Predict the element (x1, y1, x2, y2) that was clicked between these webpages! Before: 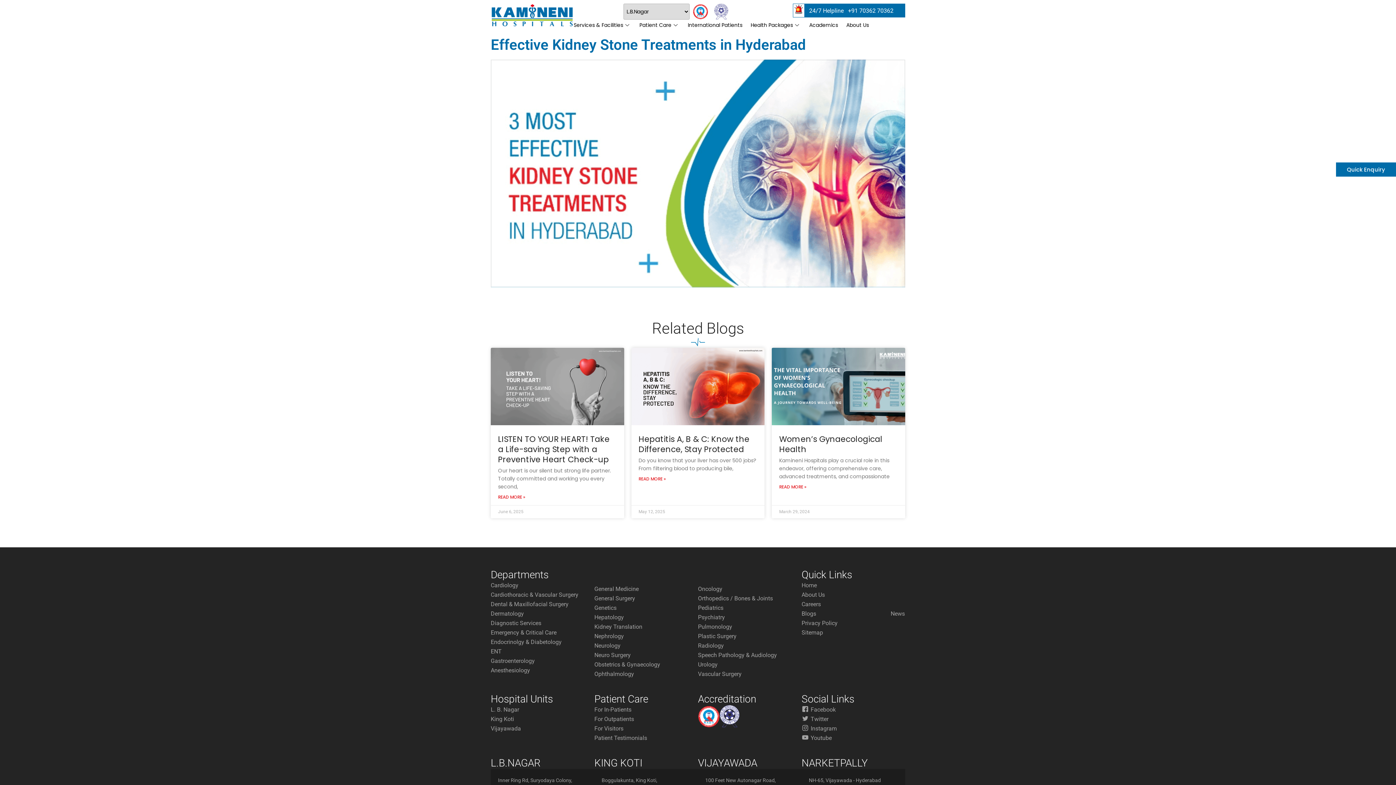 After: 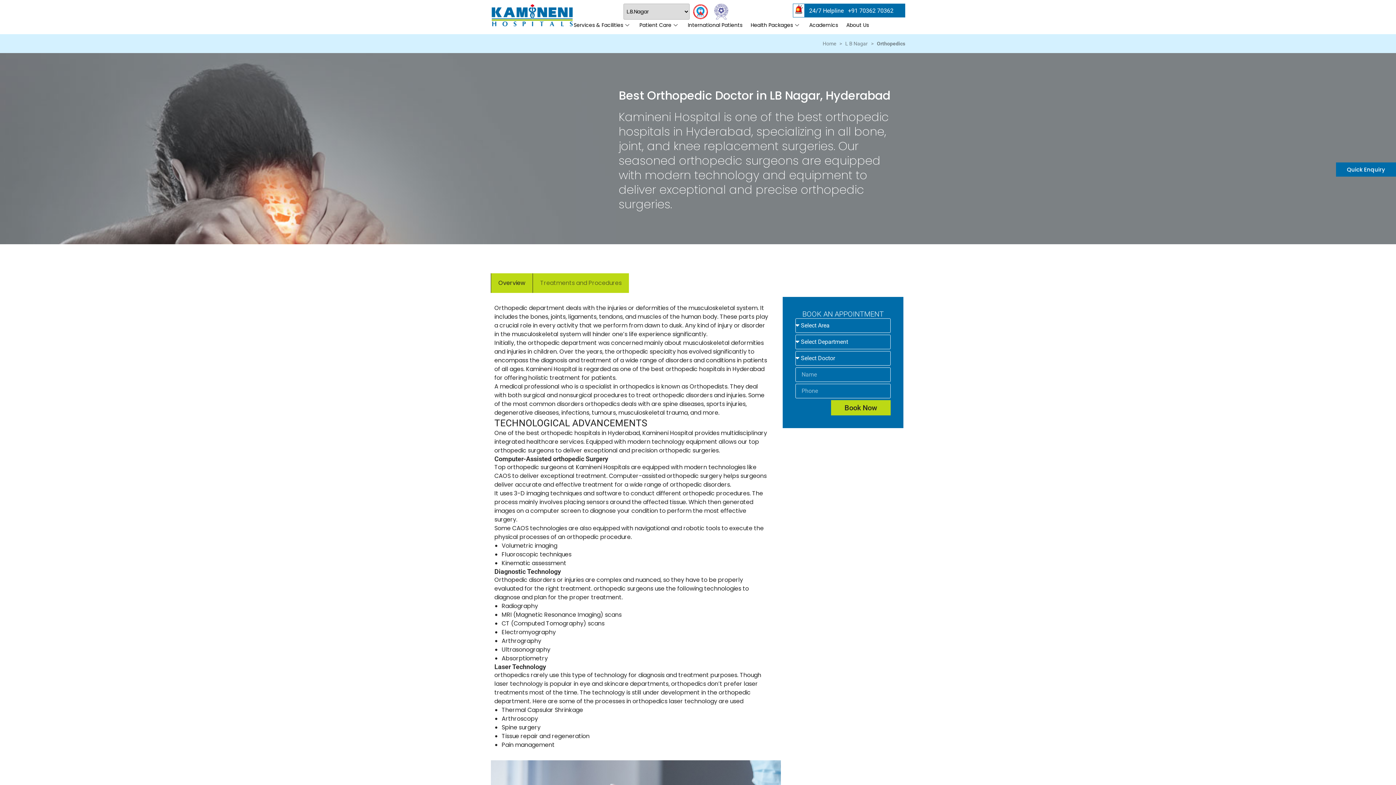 Action: bbox: (698, 594, 773, 603) label: Orthopedics / Bones & Joints